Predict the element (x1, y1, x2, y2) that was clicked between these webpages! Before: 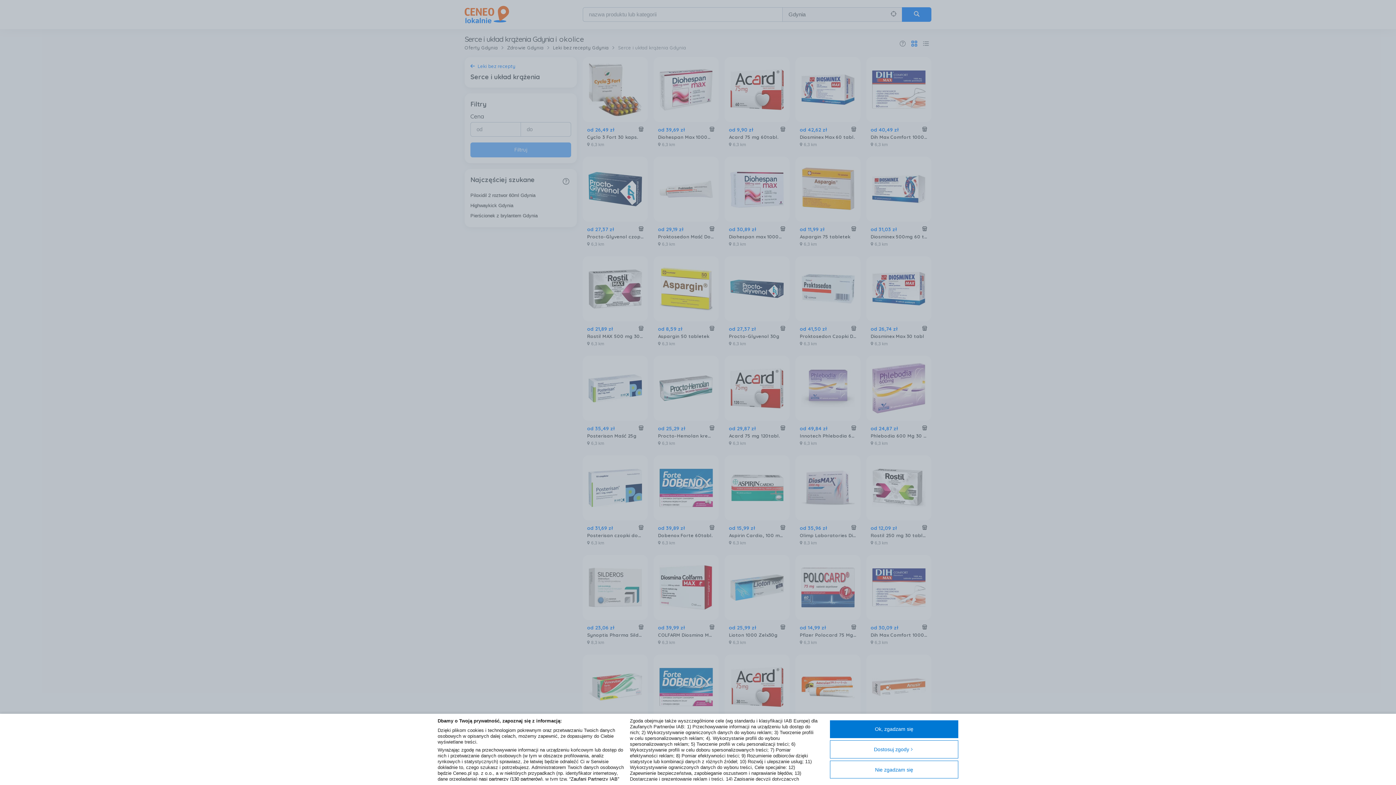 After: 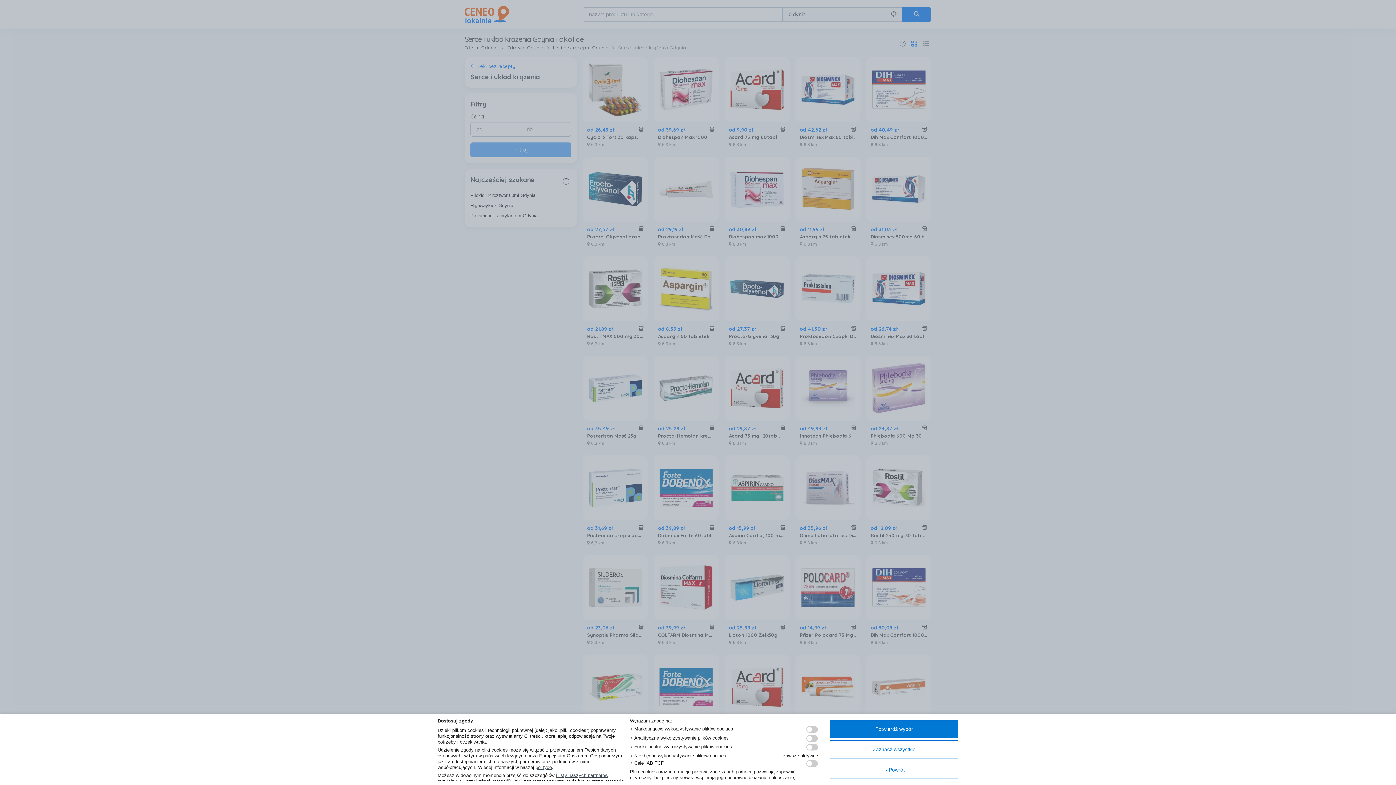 Action: bbox: (830, 740, 958, 758) label: Dostosuj zgody